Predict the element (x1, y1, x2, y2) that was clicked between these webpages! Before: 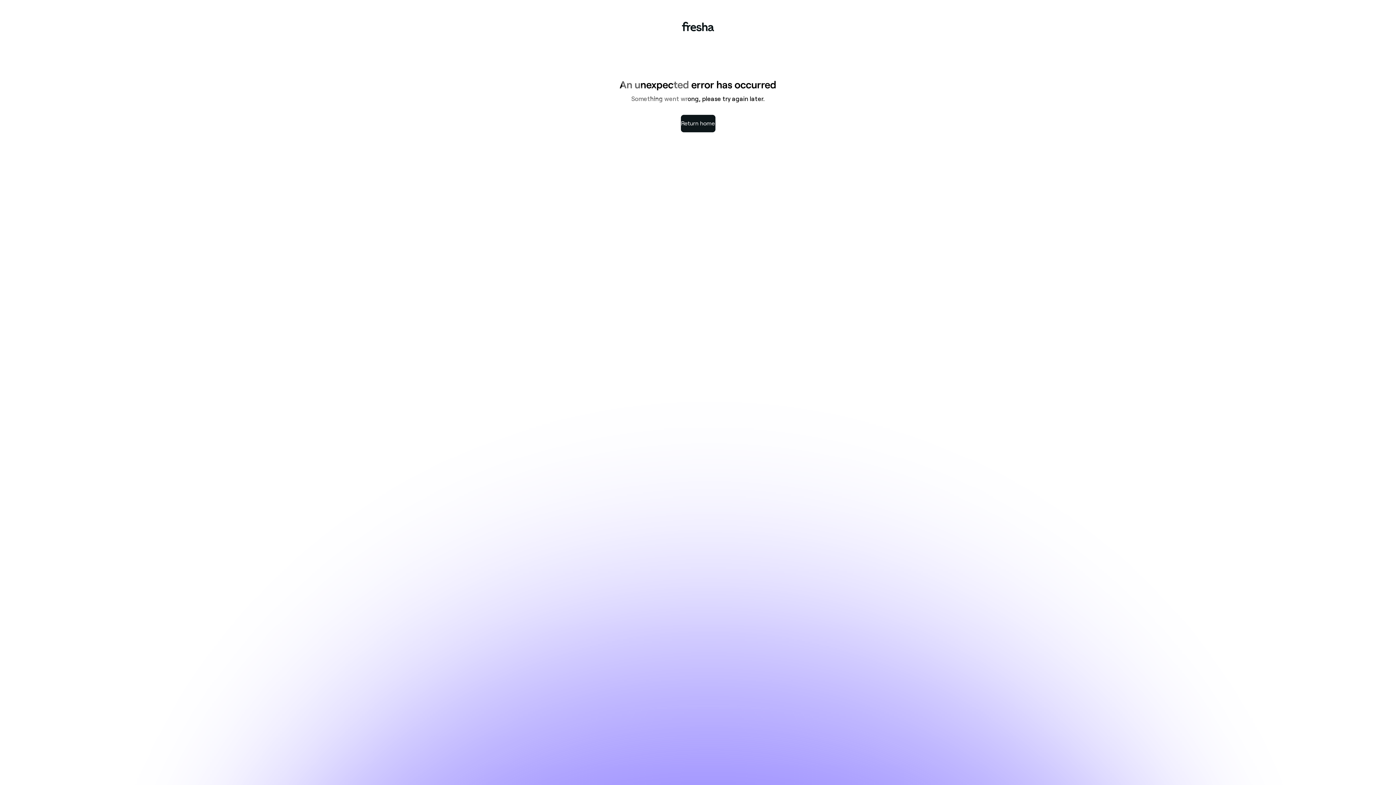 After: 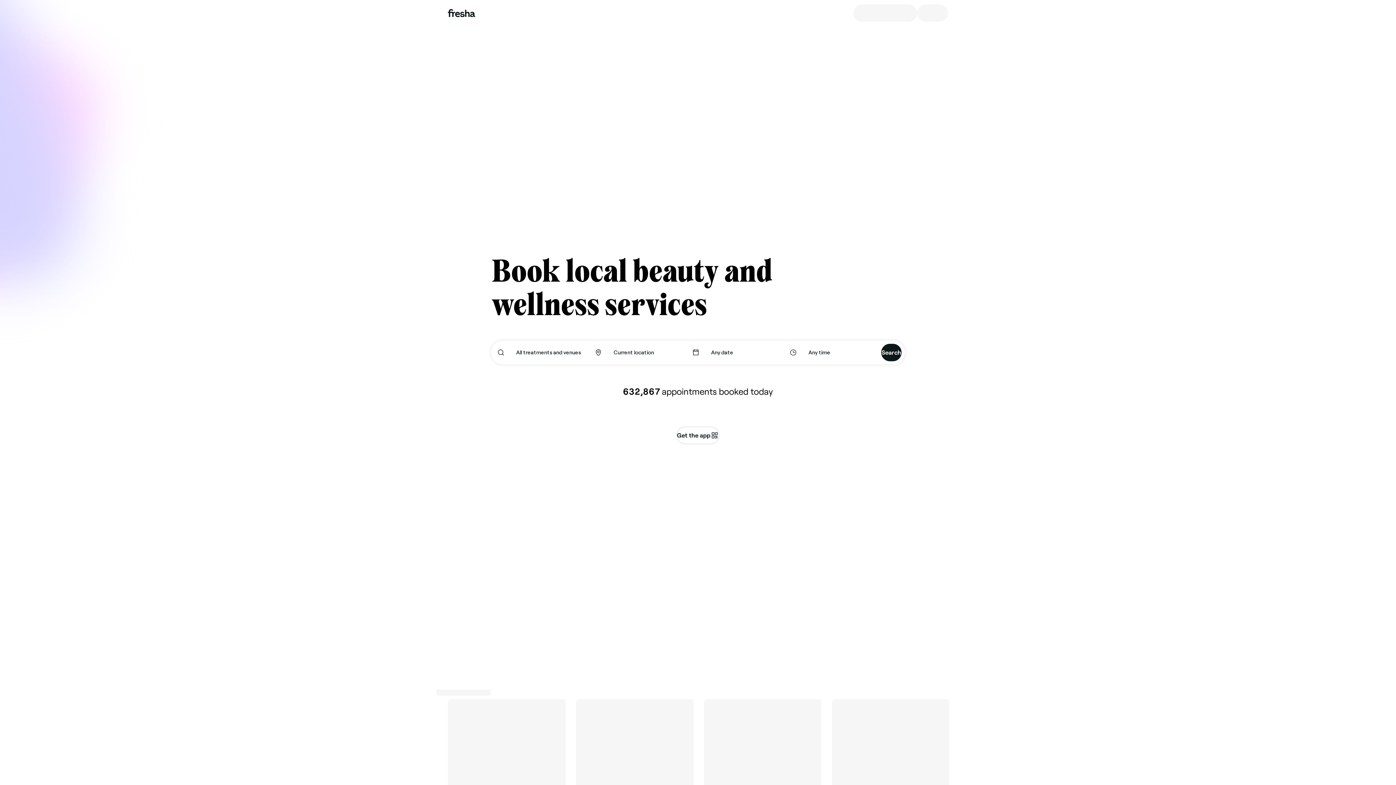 Action: label: Return home bbox: (680, 114, 715, 132)